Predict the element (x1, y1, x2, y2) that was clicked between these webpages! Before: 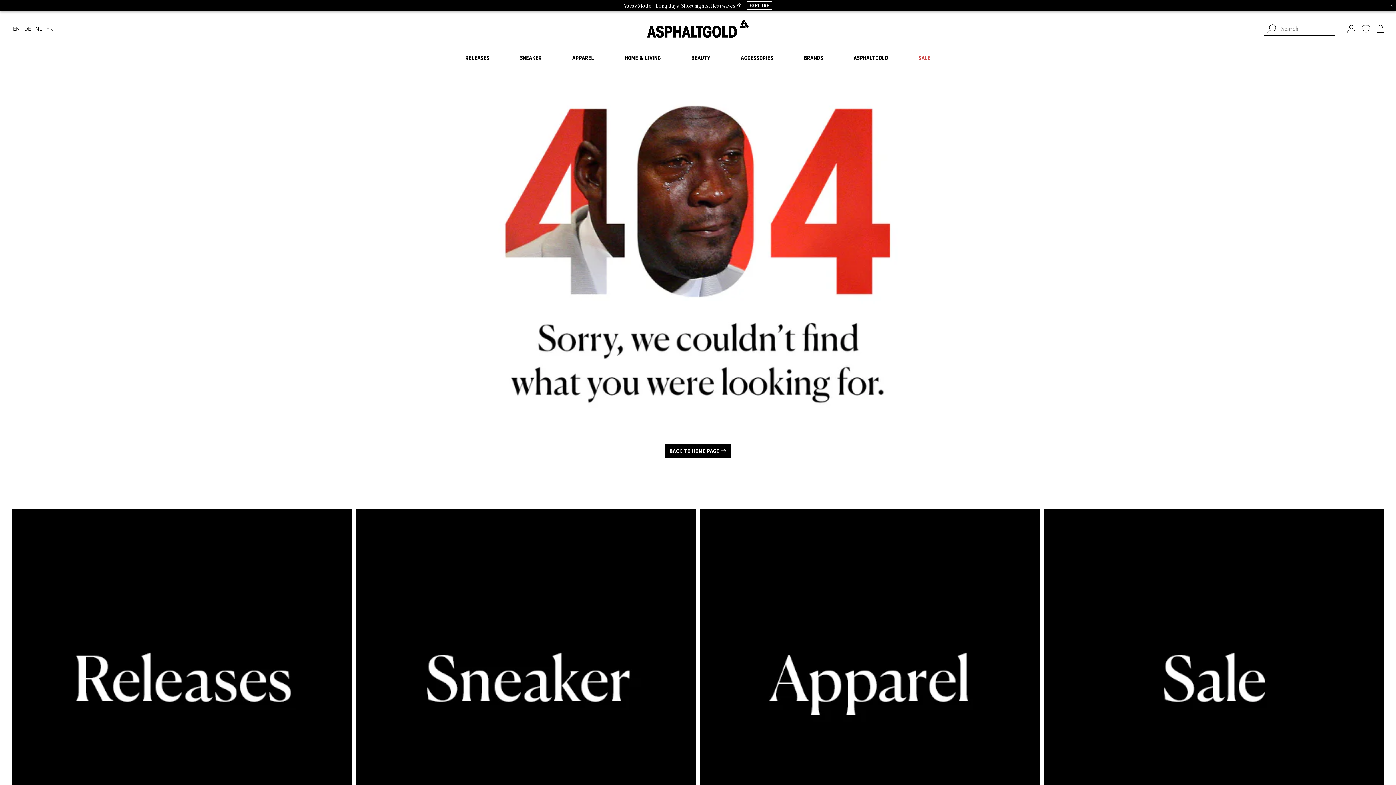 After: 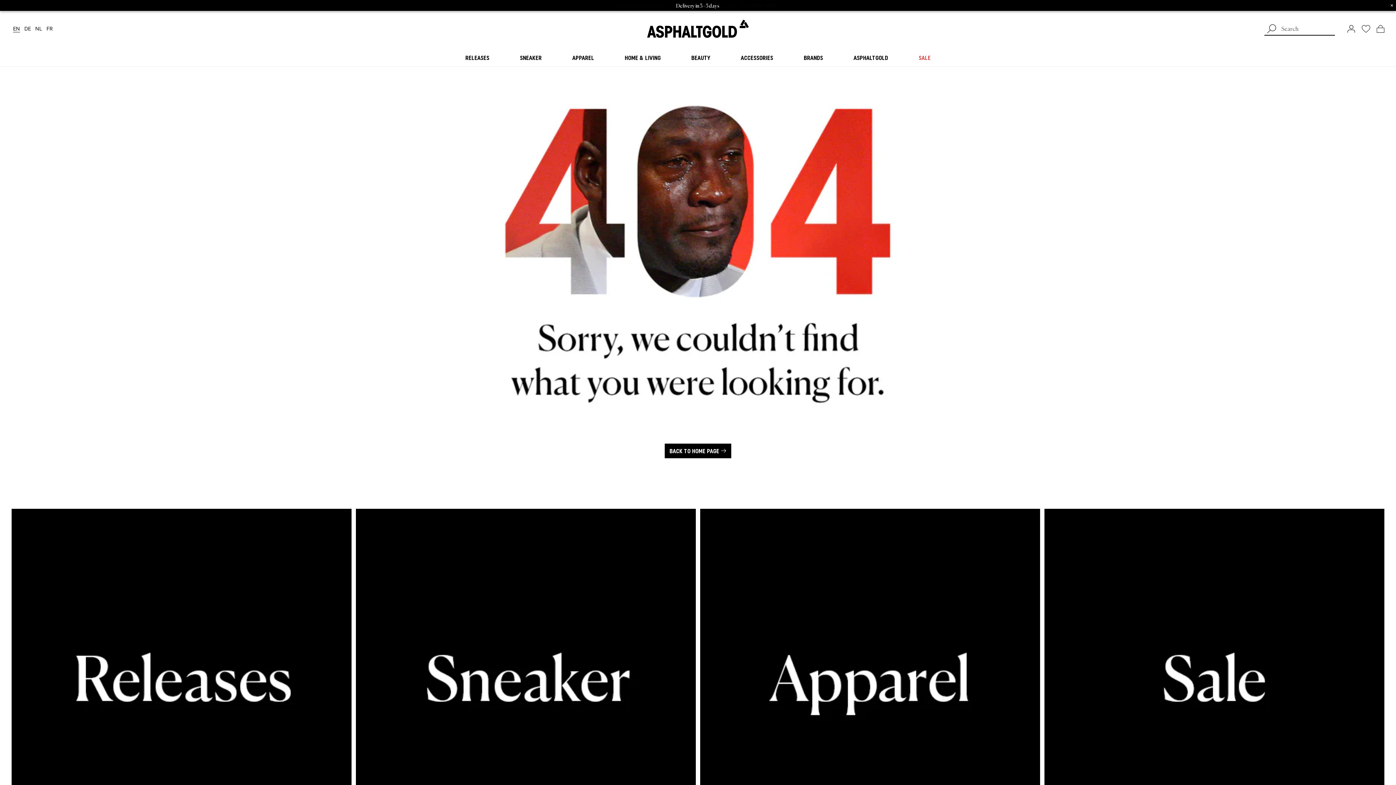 Action: label: Submit bbox: (1264, 22, 1279, 36)